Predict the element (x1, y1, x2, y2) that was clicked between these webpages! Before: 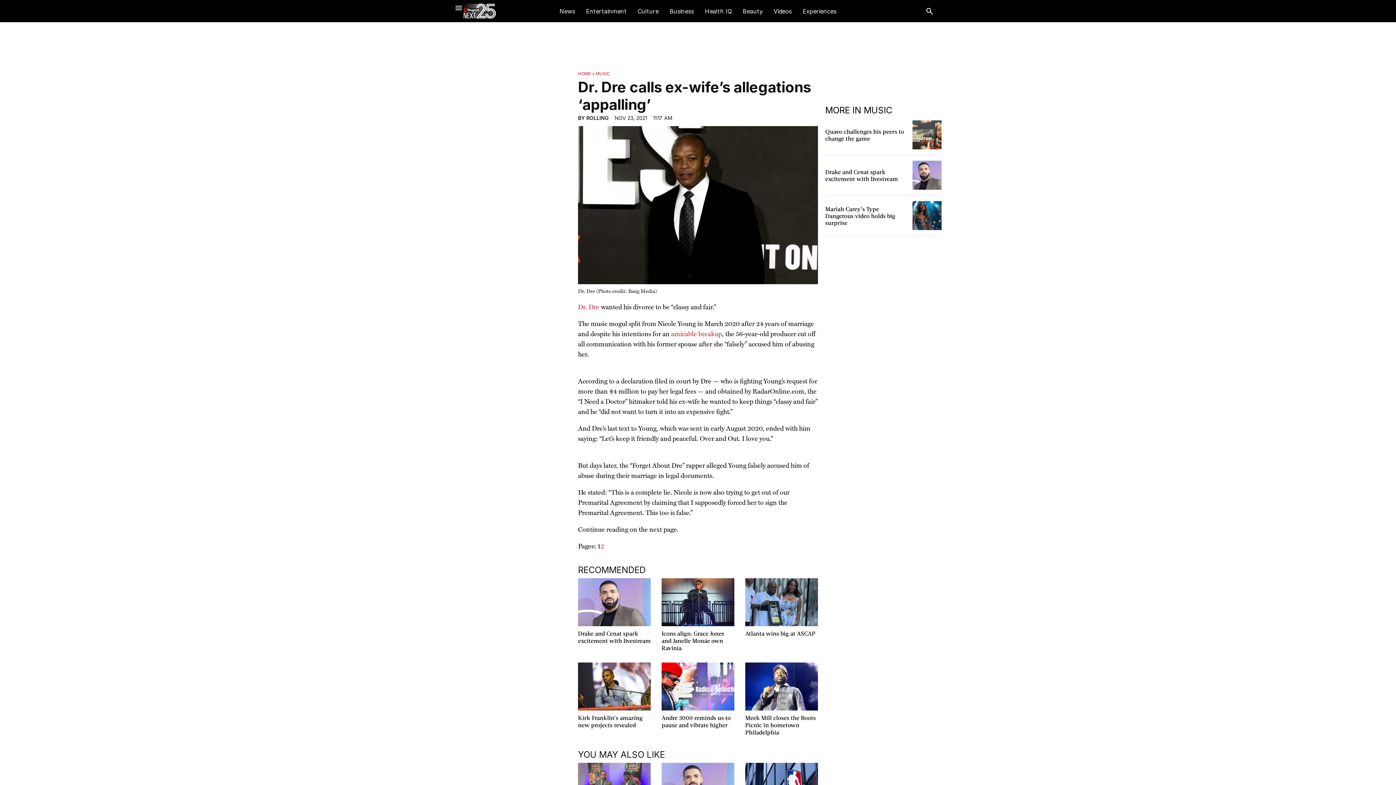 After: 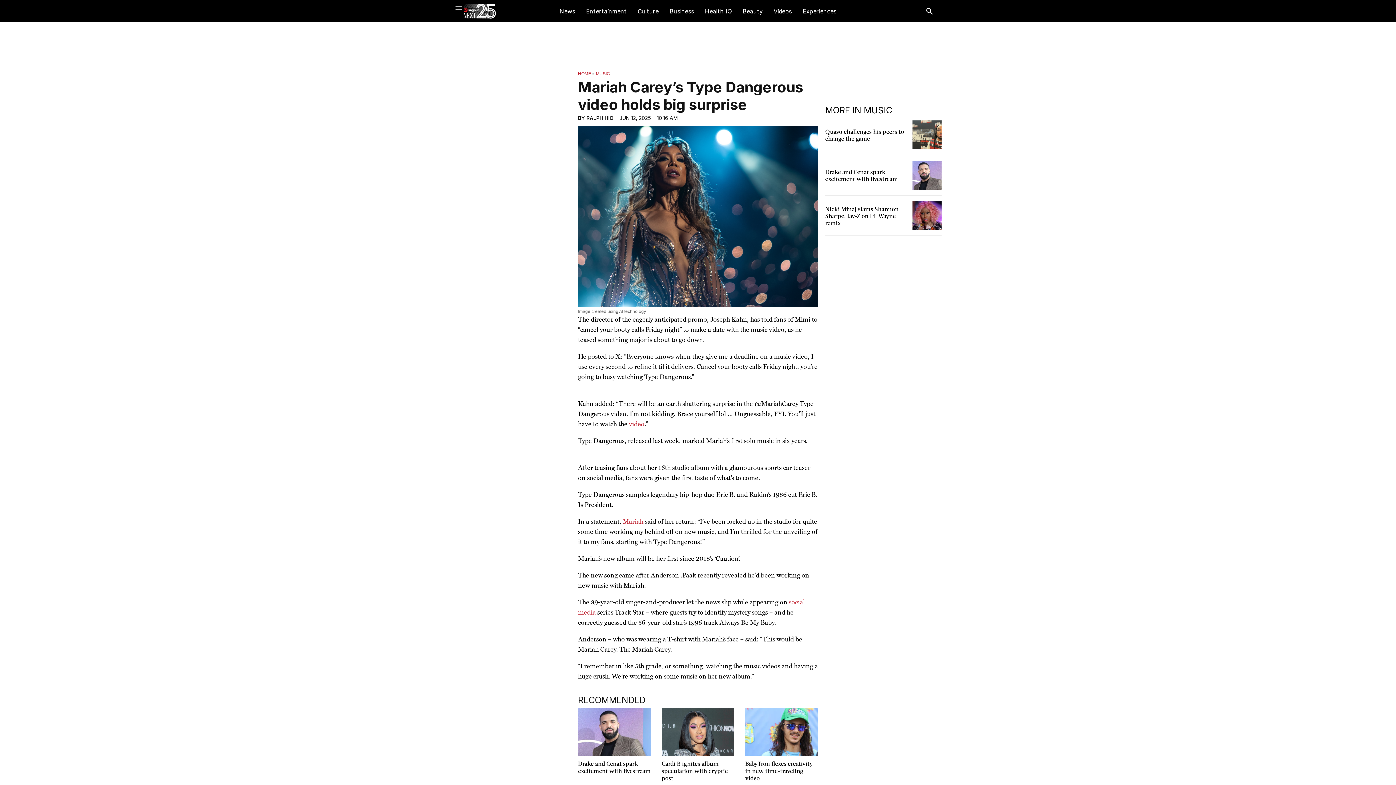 Action: bbox: (912, 201, 941, 230)